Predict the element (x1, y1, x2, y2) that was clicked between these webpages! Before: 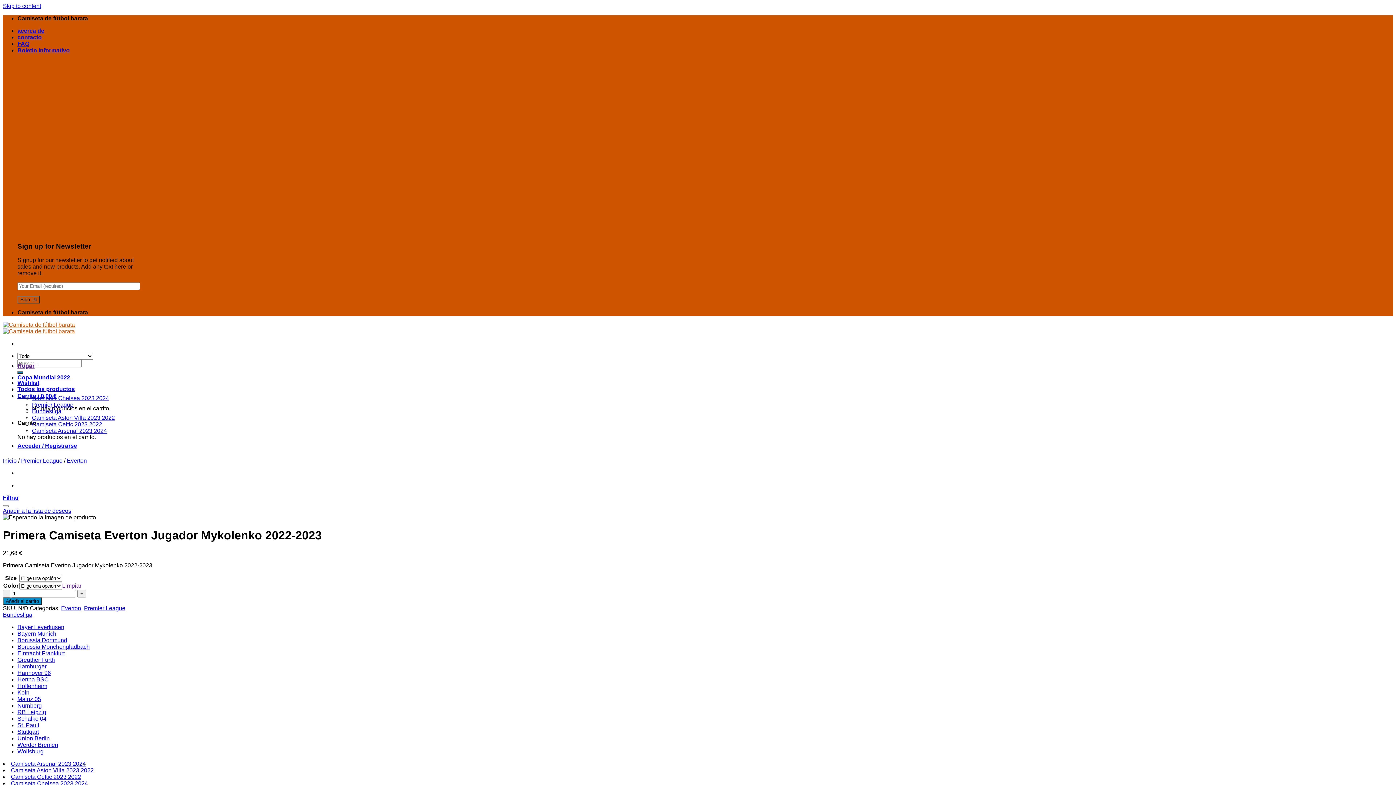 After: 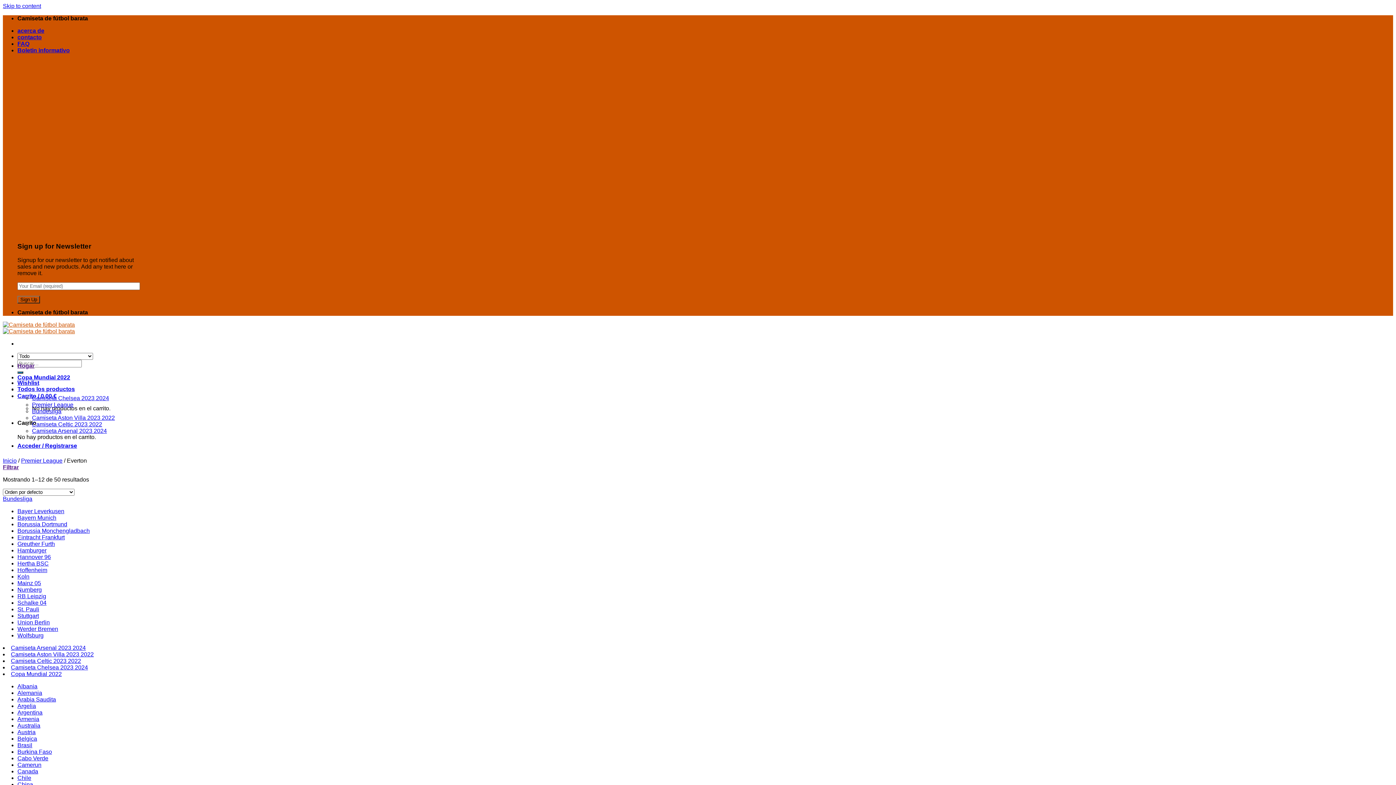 Action: bbox: (66, 457, 86, 464) label: Everton